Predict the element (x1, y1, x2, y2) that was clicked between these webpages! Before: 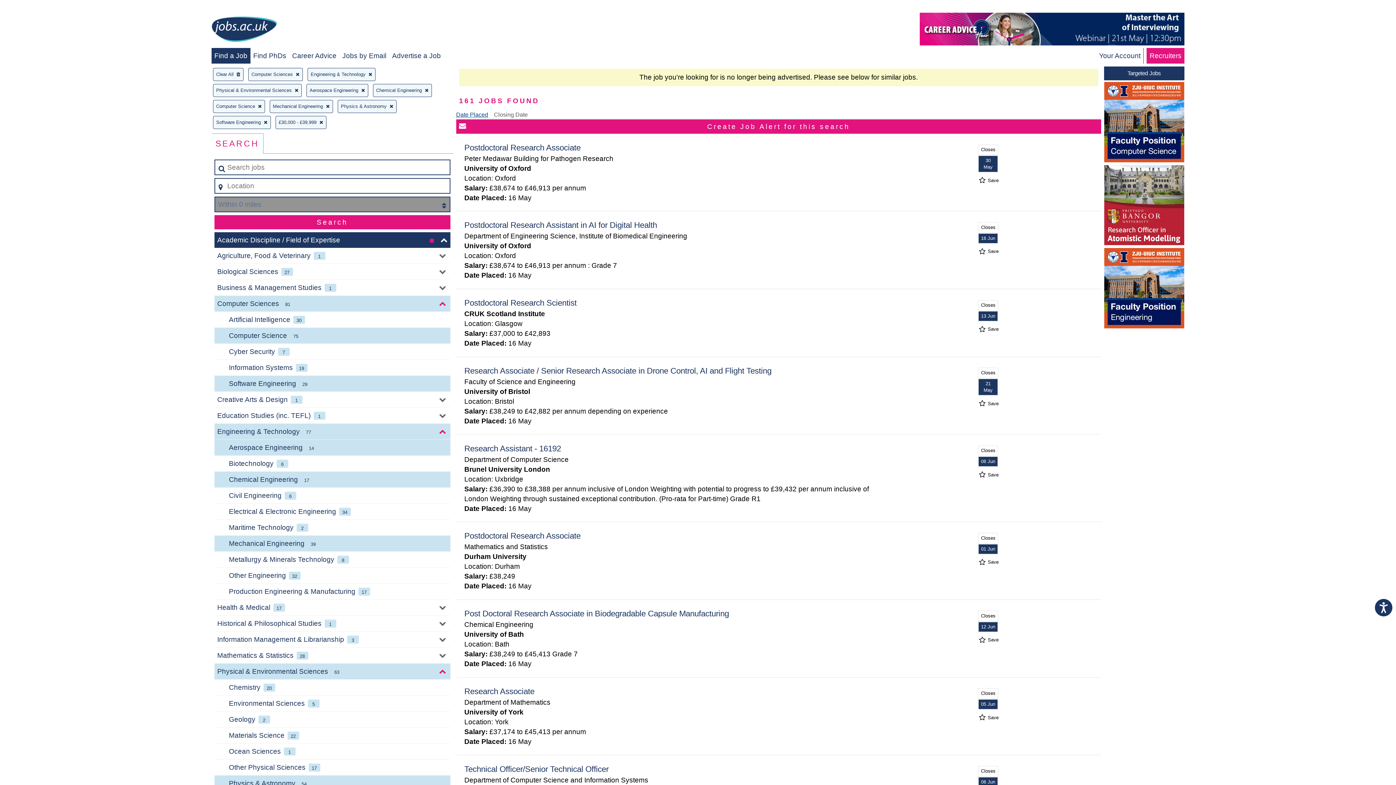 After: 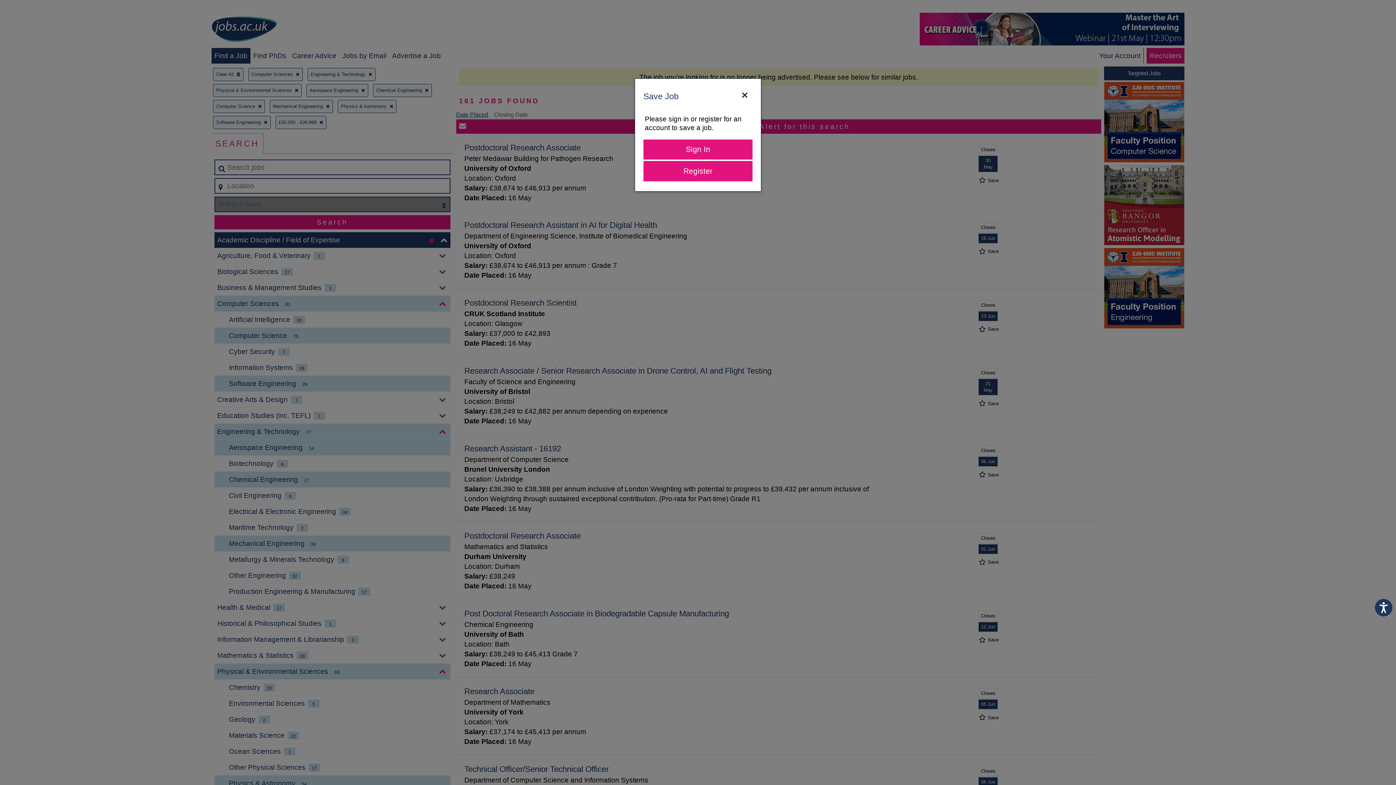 Action: label:  Save bbox: (977, 560, 998, 564)